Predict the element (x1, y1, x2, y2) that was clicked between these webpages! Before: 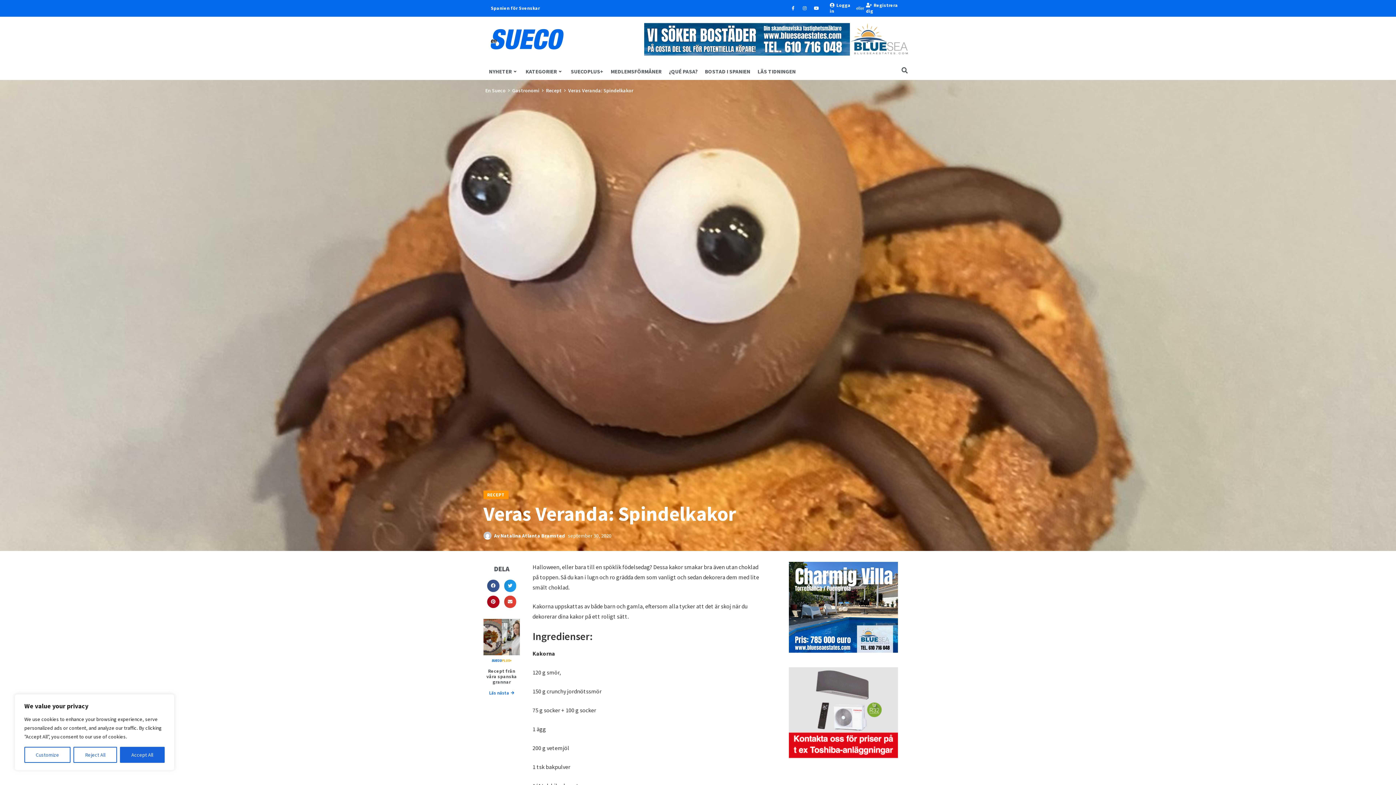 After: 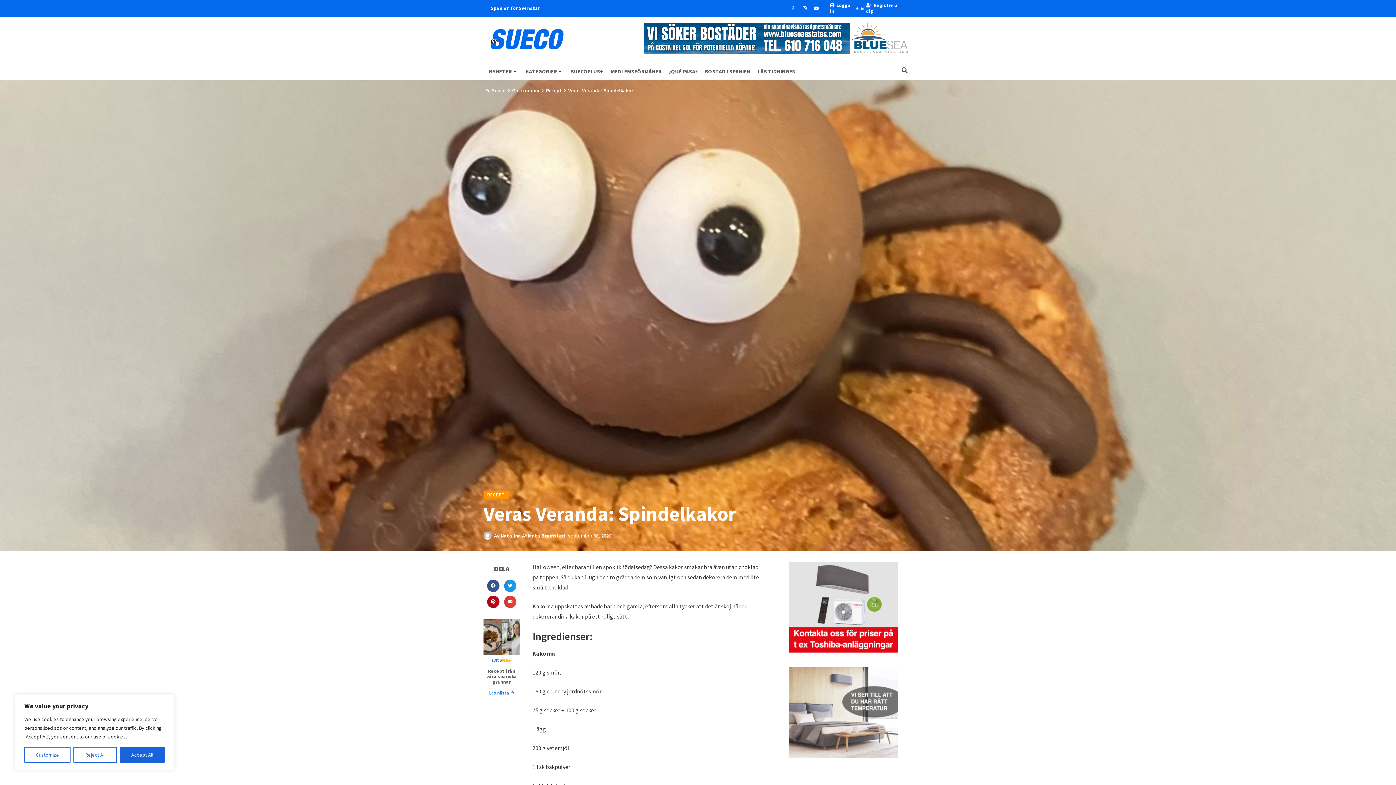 Action: bbox: (644, 49, 909, 57)